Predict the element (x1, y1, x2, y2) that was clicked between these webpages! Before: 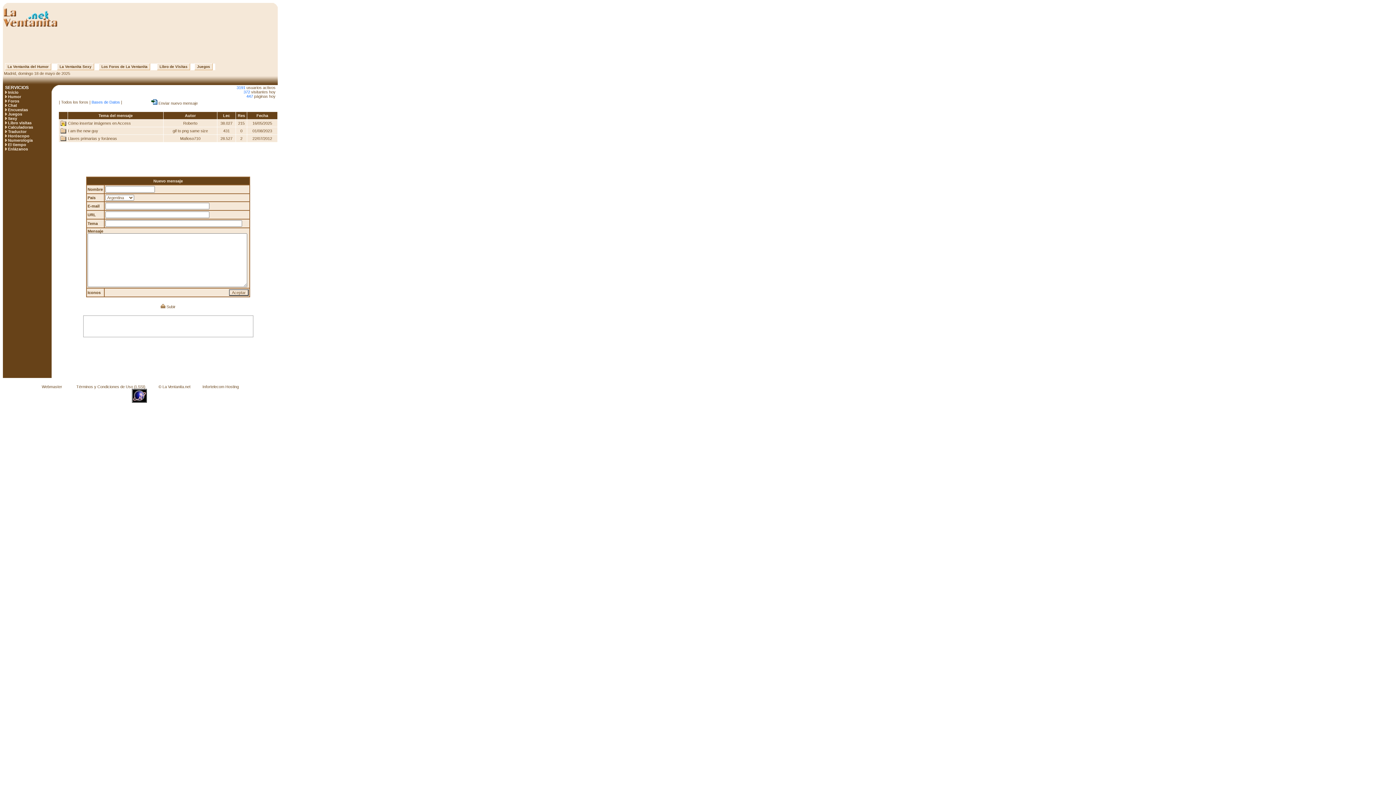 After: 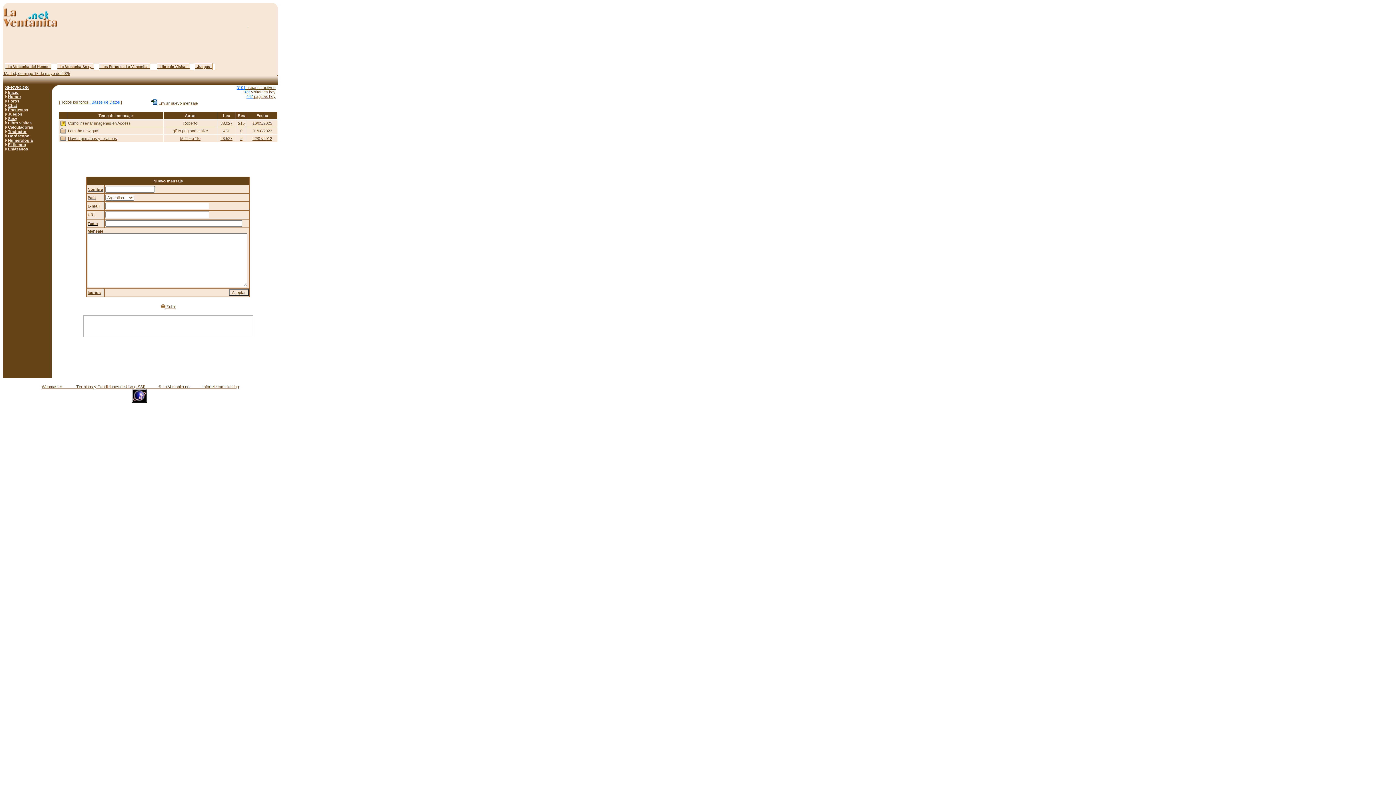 Action: label: 
	 		

 	  La Ventanita del Humor  	  La Ventanita Sexy  	  Los Foros de La Ventanita  	  Libro de Visitas  	  Juegos  	 
 Madrid, domingo 18 de mayo de 2025	 
 
 	
SERVICIOS
 Inicio
 Humor
 Foros
 Chat
 Encuestas
 Juegos
 Sexy
 Libro visitas
 Calculadoras
 Traductor
 Horóscopo
 Numerología
 El tiempo
 Enlázanos





		

3191 usuarios activos
372 visitantes hoy
447 páginas hoy


| Todos los foros | Bases de Datos |	 Enviar nuevo mensaje

 	Tema del mensaje	Autor	Lec	Res	Fecha
	Cómo insertar imágenes en Access	Roberto	38.027	215	16/05/2025
	I am the new guy	gif to png same size	431	0	01/08/2023
	Llaves primarias y foráneas	Mafioso710	28.527	2	22/07/2012



Nuevo mensaje
Nombre	
País	
Argentina
Bolivia
Brasil
Chile
Colombia
Costa Rica
Cuba
Dominicana
Ecuador
EEUU
El Salvador
España
Europa
Guatemala
Honduras
México
Nicaragua
Panamá
Paraguay
Perú
Portugal
Puerto Rico
Uruguay
Venezuela
Otro

E-mail	
URL	
Tema	
Mensaje

Iconos	

 Subir




Webmaster             Términos y Condiciones de Uso (LSSI)            © La Ventanita.net           Infortelecom Hosting
  bbox: (2, 2, 1393, 404)